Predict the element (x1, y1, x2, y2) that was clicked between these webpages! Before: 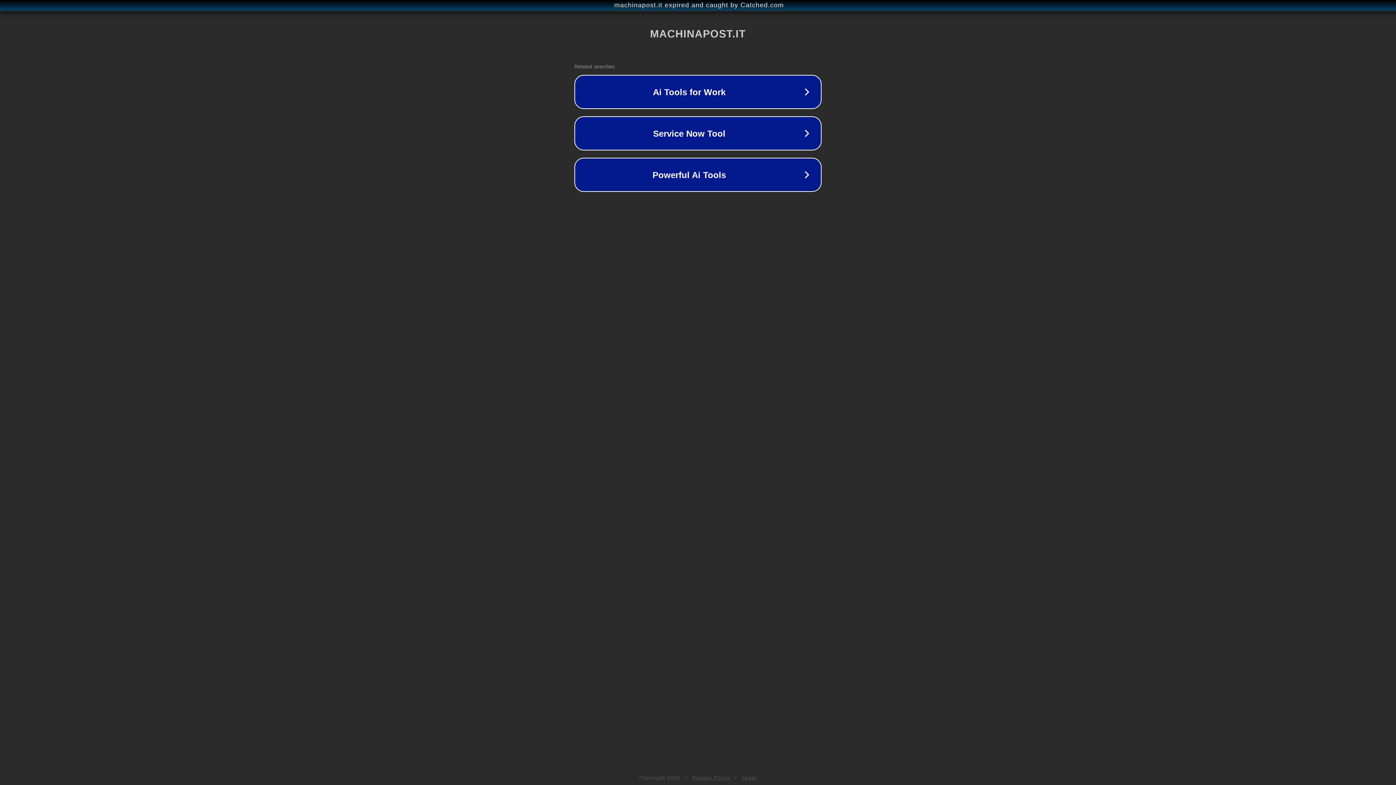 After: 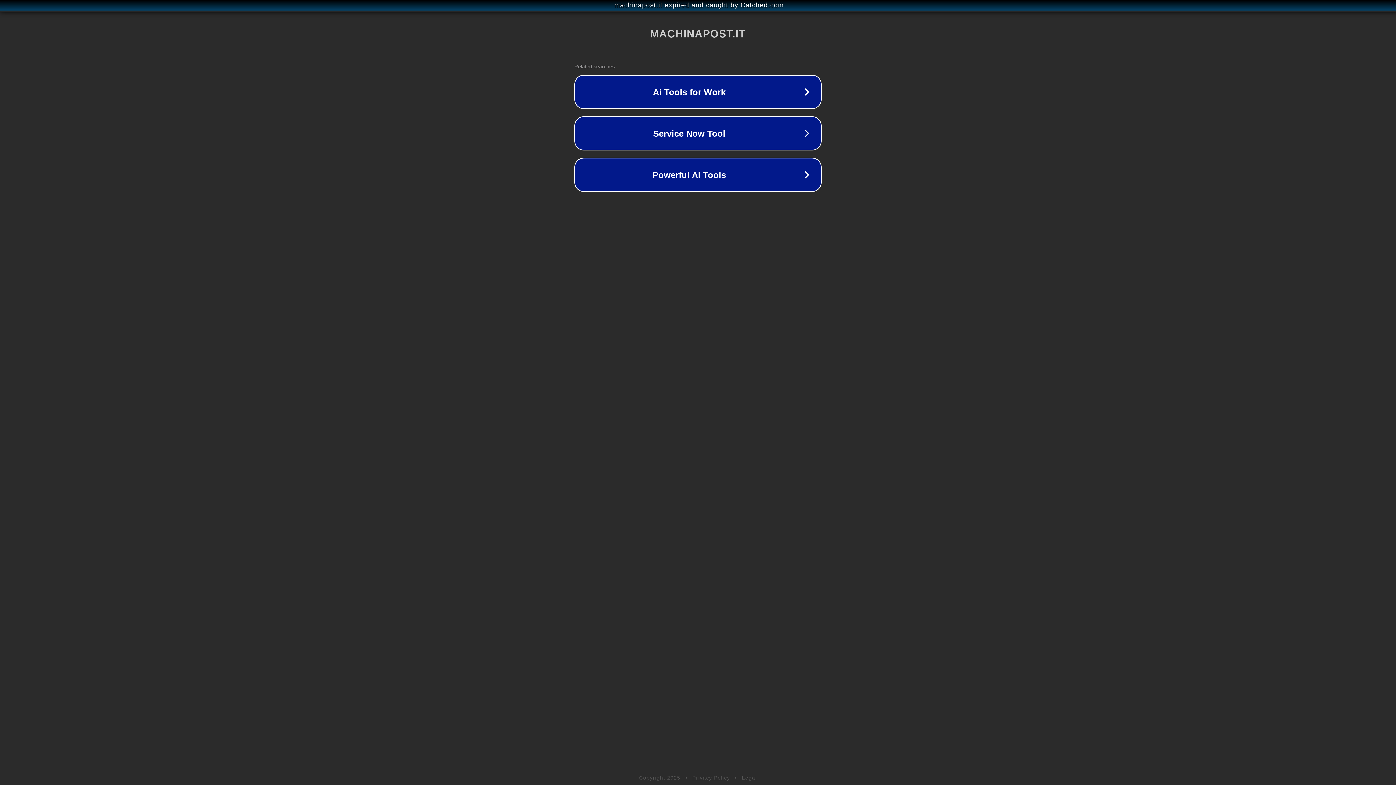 Action: label: Legal bbox: (742, 775, 757, 781)